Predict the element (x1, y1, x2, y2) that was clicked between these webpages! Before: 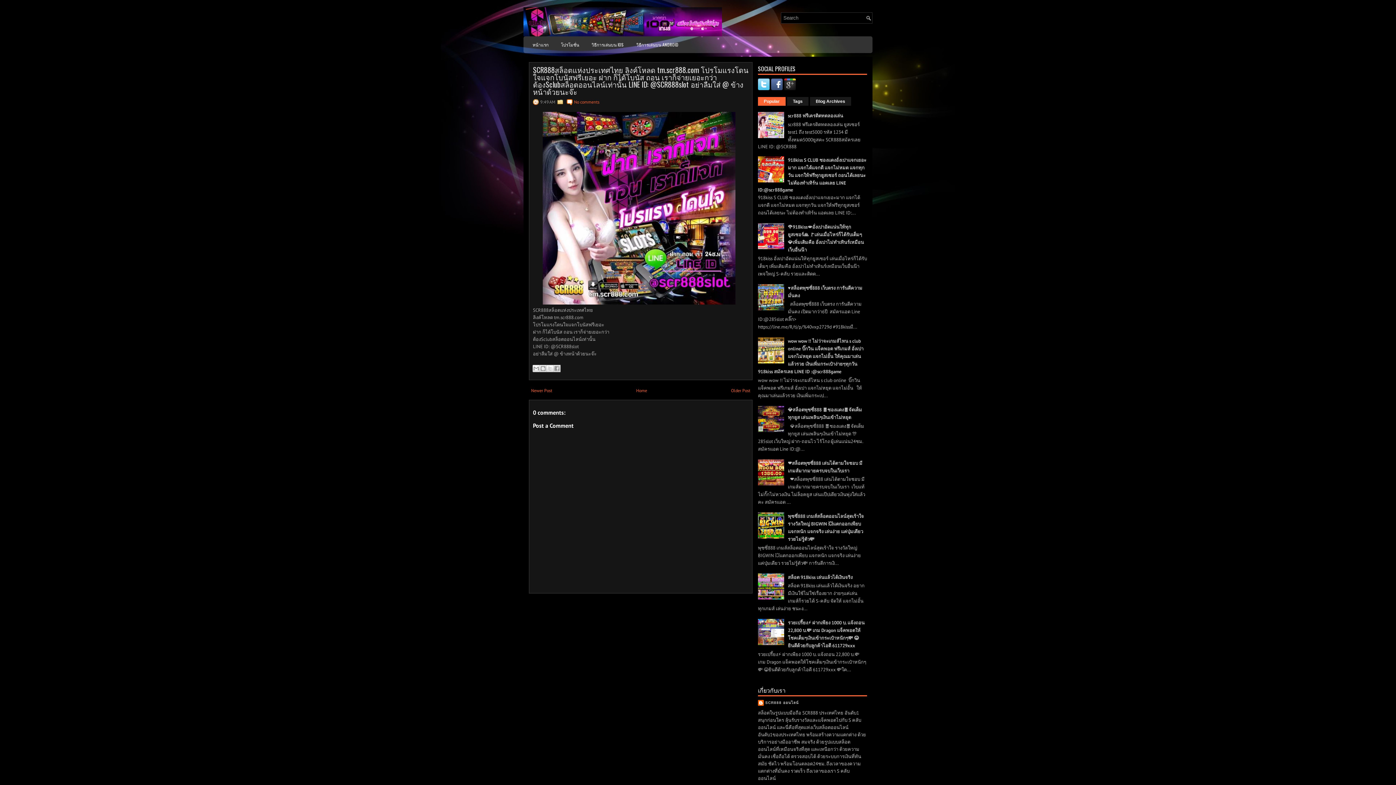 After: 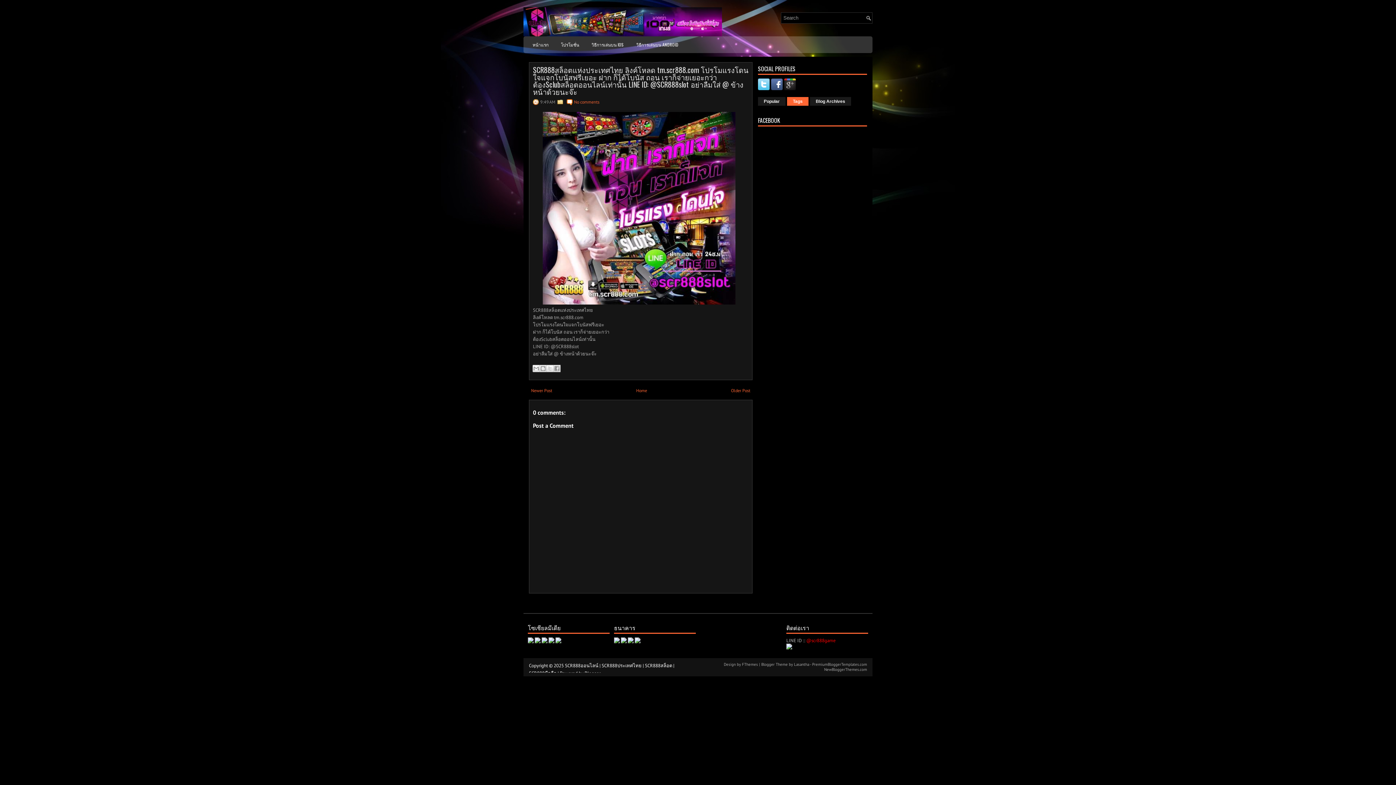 Action: bbox: (787, 97, 808, 105) label: Tags